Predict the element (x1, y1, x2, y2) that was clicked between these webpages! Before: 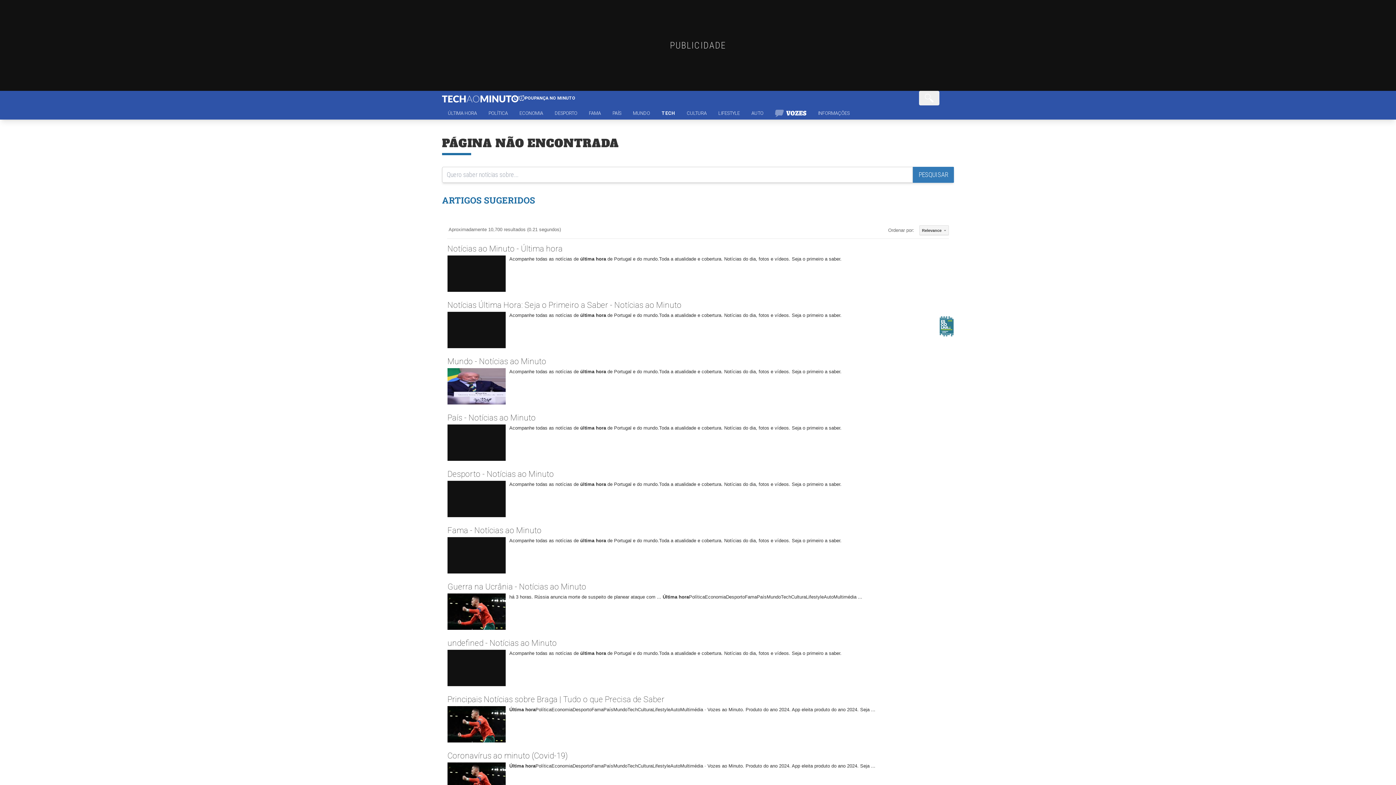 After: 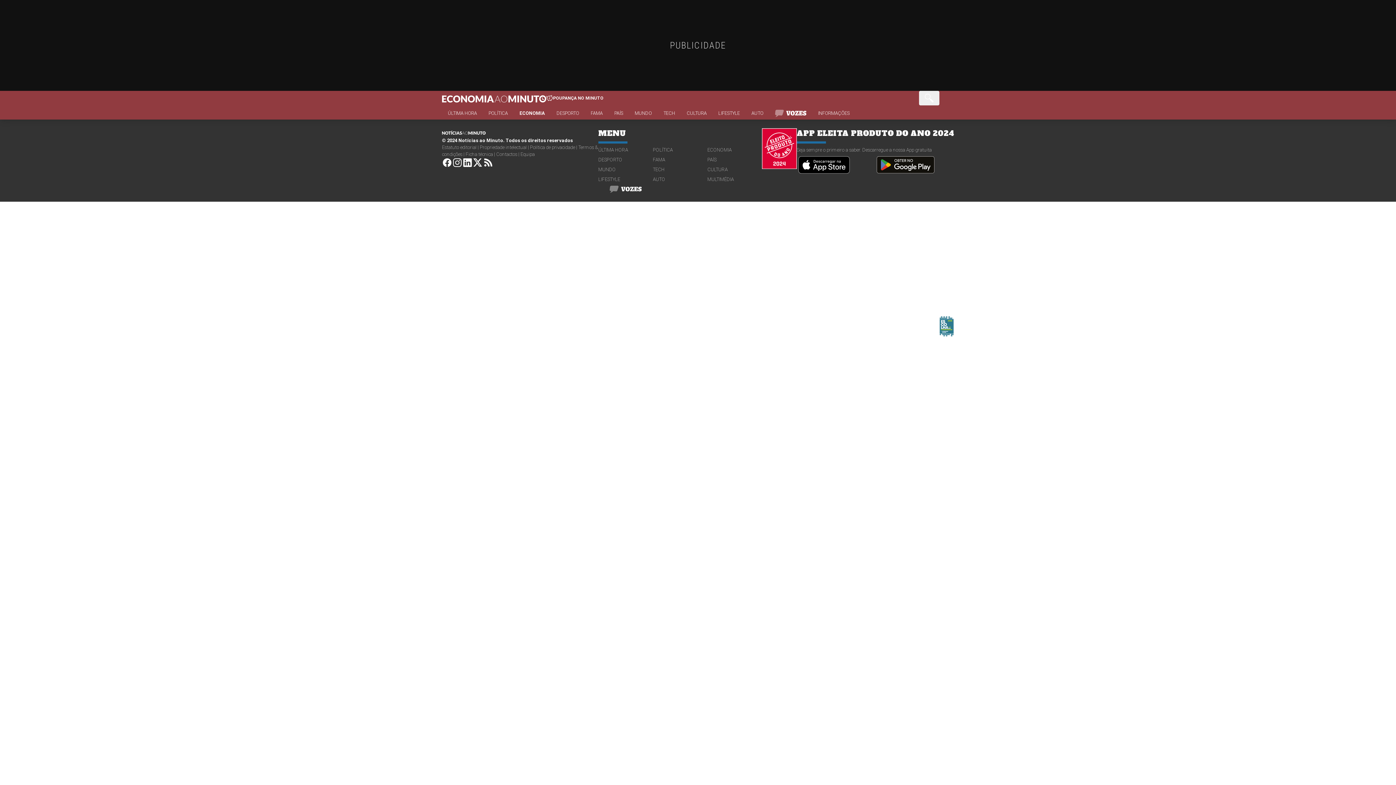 Action: bbox: (732, 262, 762, 269) label: ECONOMIA